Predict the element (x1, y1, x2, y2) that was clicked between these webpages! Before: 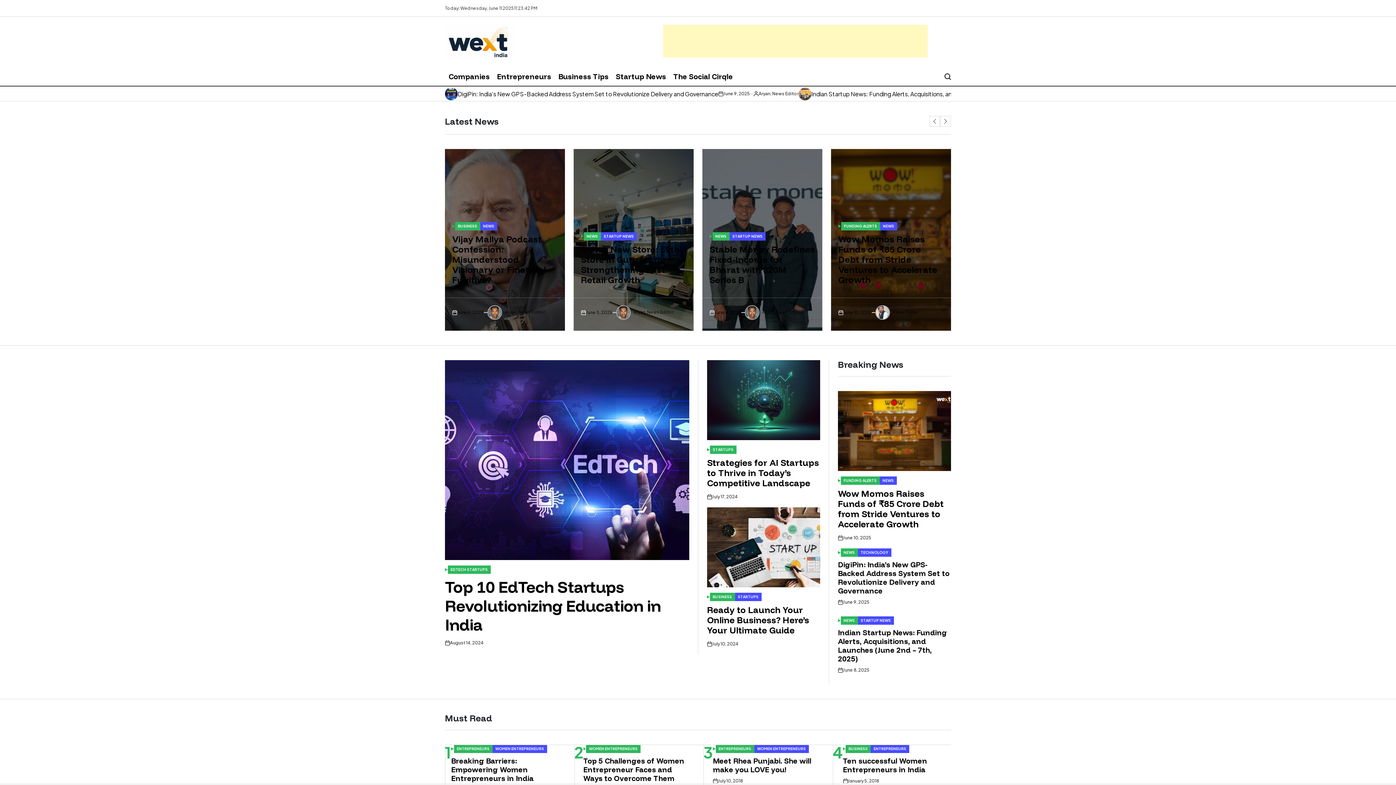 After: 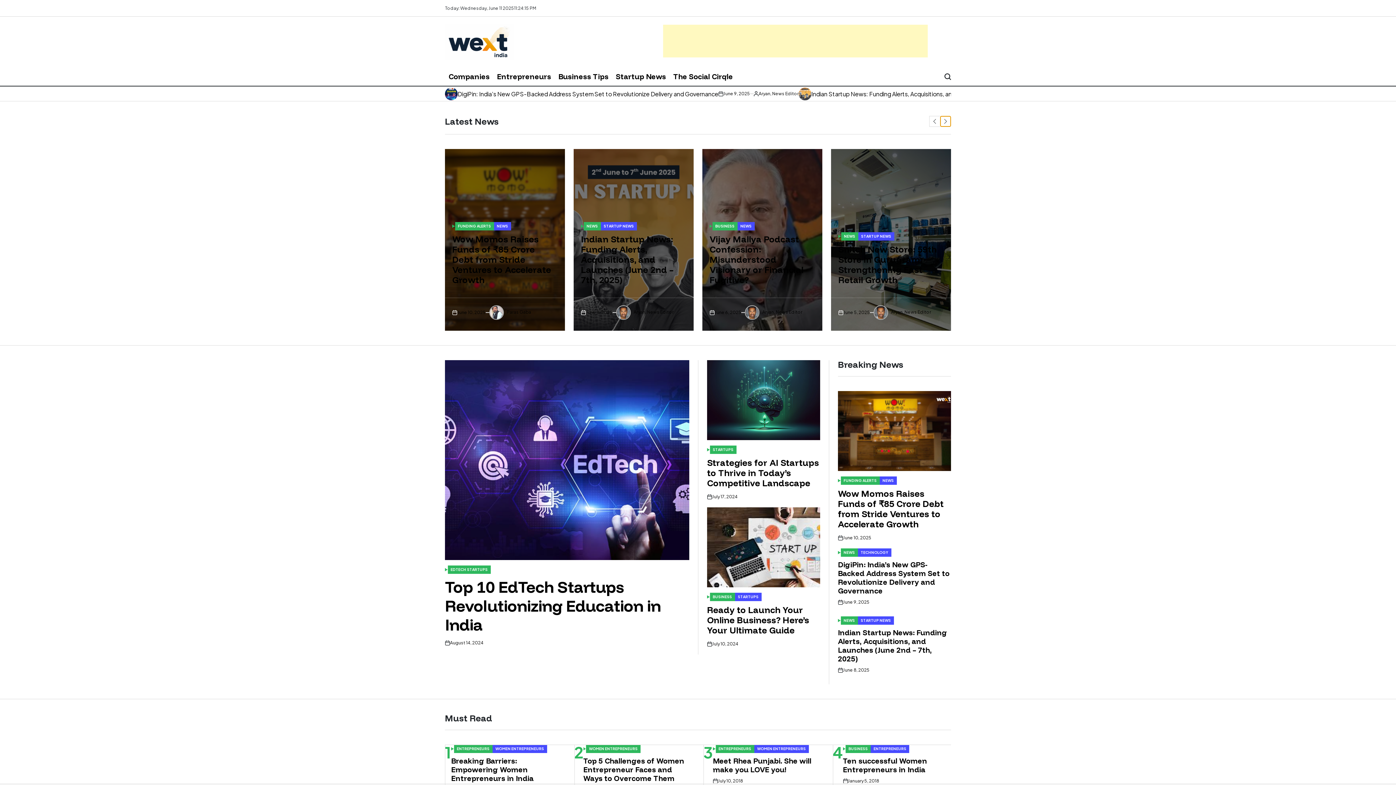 Action: label: Next slide bbox: (940, 116, 951, 126)